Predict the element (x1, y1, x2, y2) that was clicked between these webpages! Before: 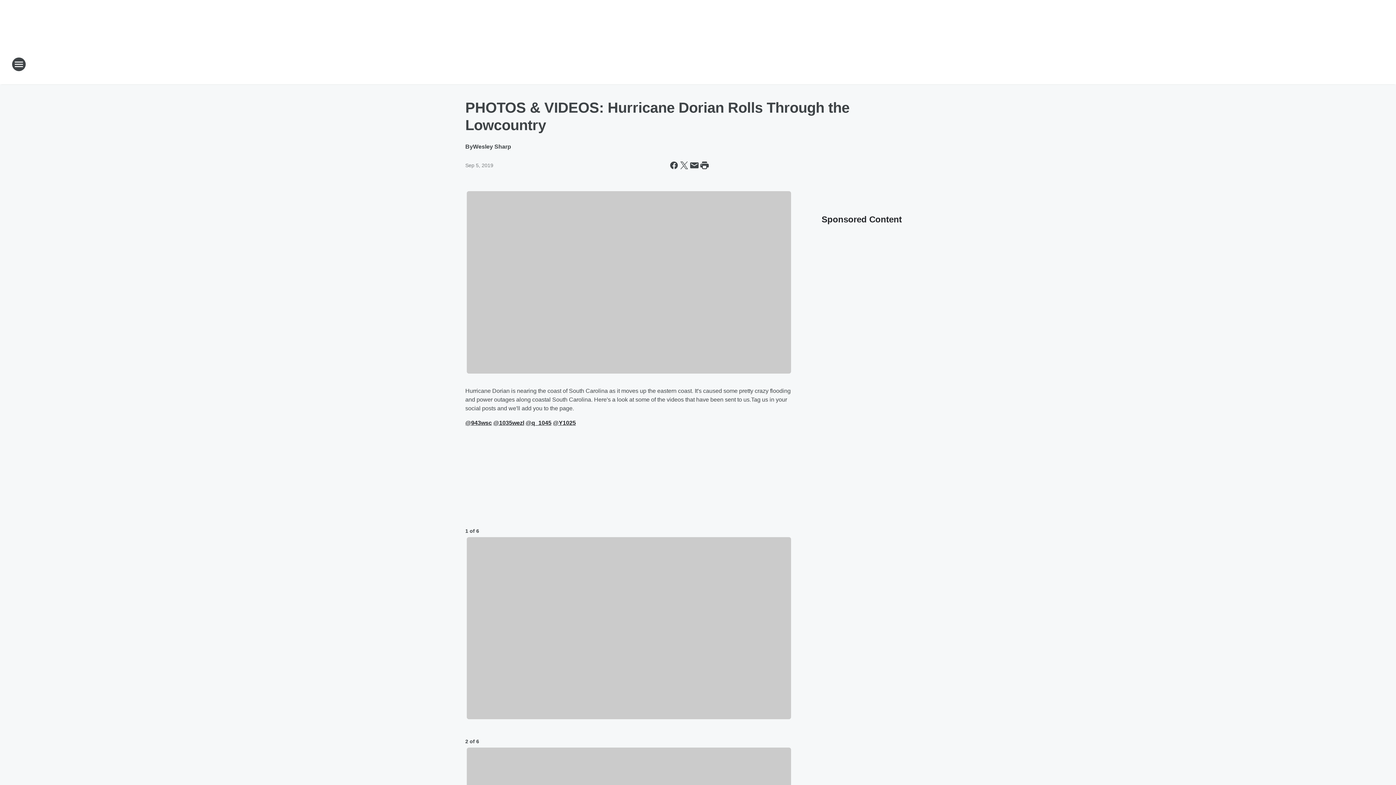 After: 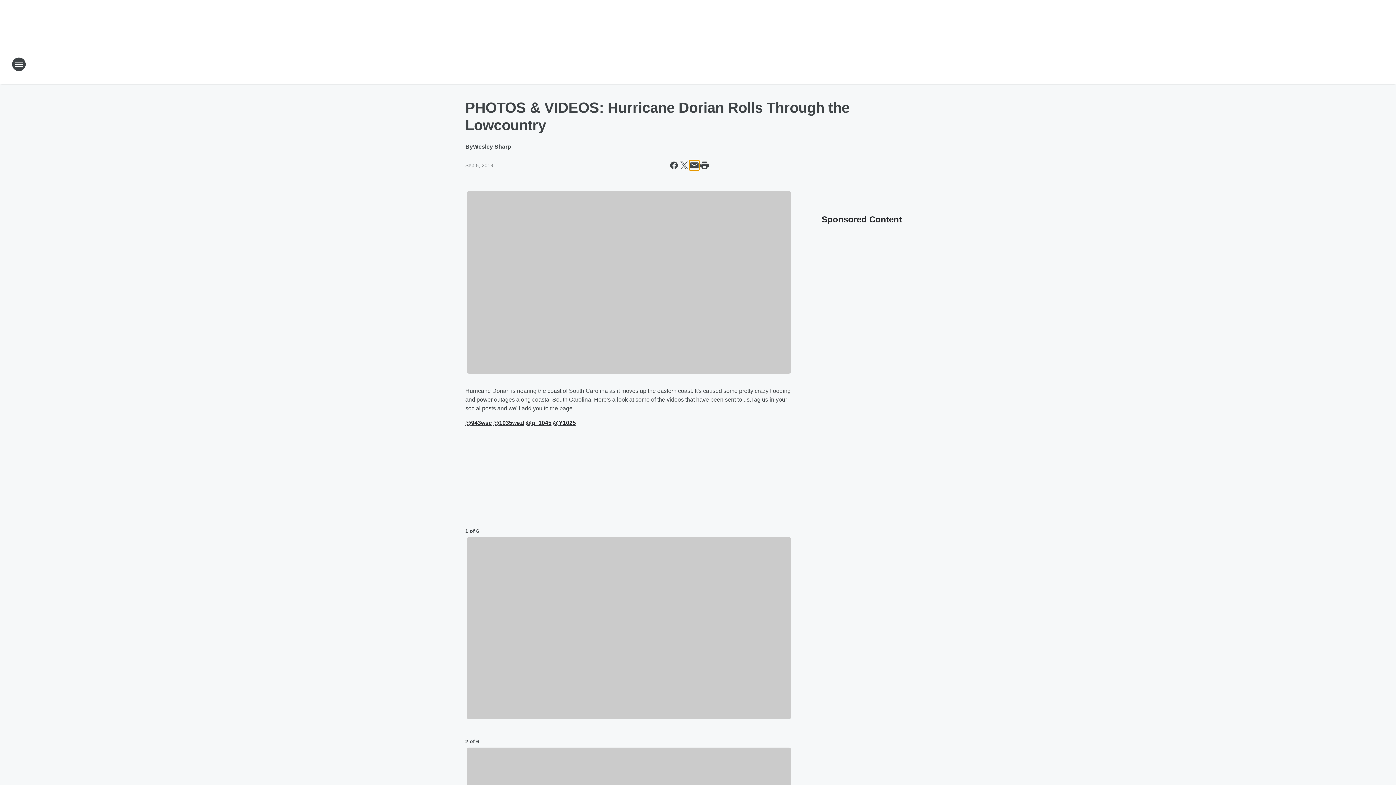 Action: label: Share this page in Email bbox: (689, 160, 699, 170)